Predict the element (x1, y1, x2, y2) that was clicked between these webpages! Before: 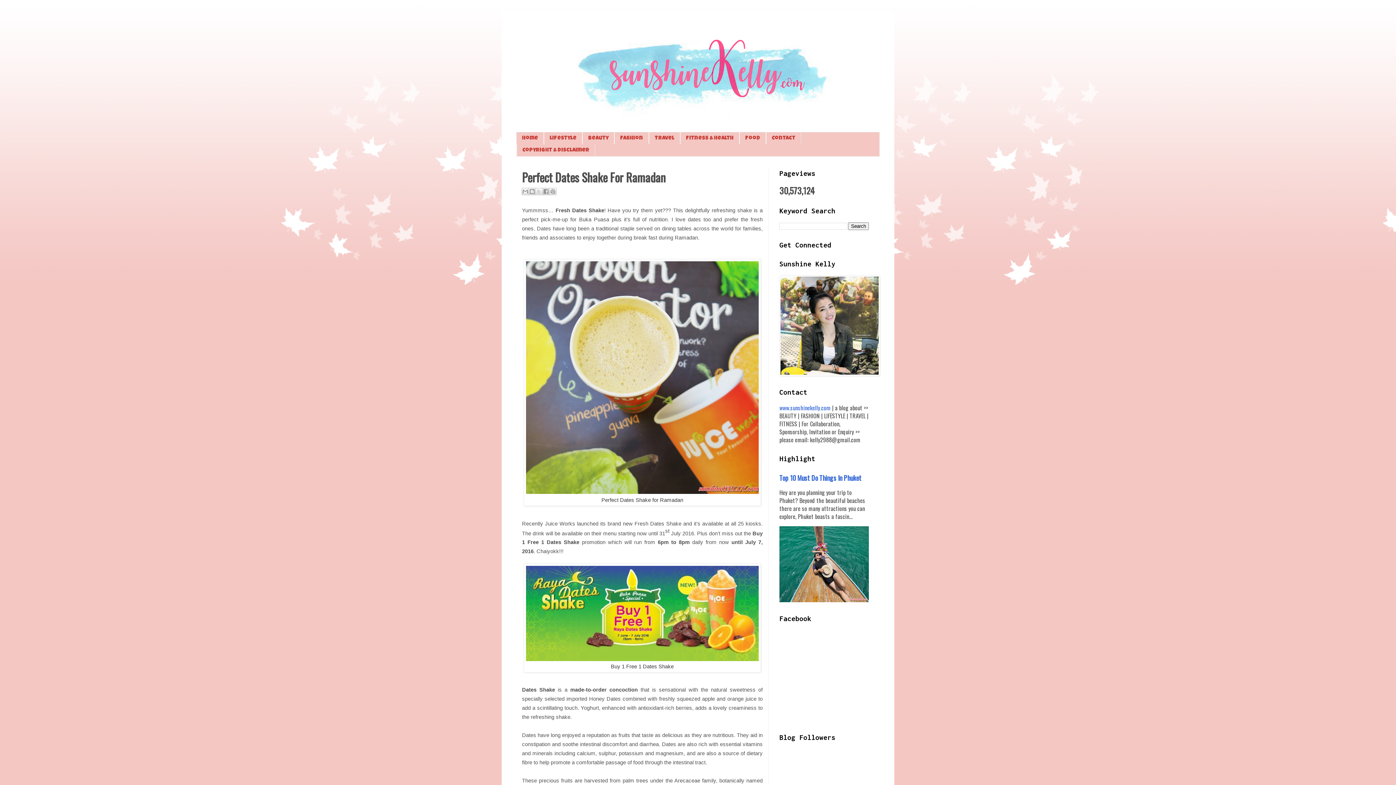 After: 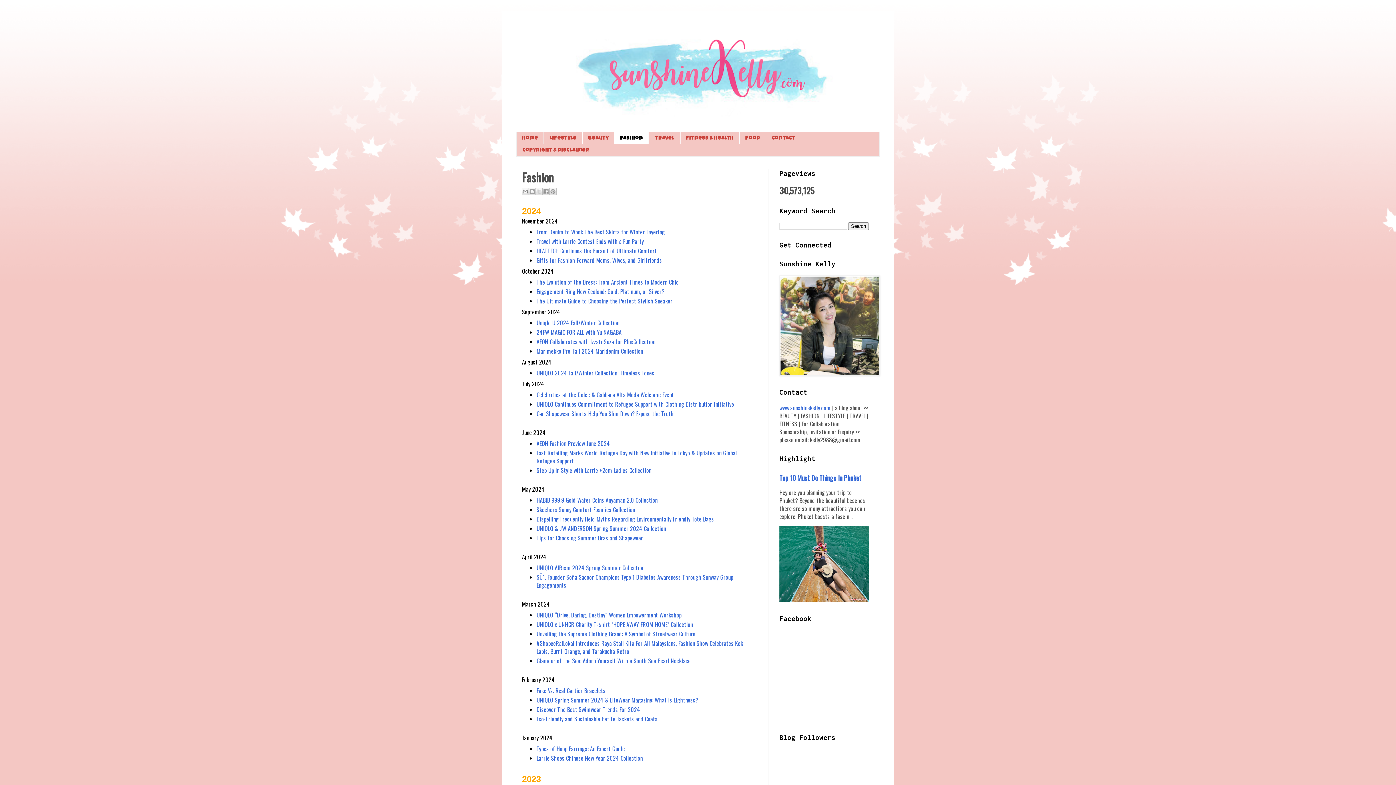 Action: bbox: (614, 132, 649, 144) label: Fashion